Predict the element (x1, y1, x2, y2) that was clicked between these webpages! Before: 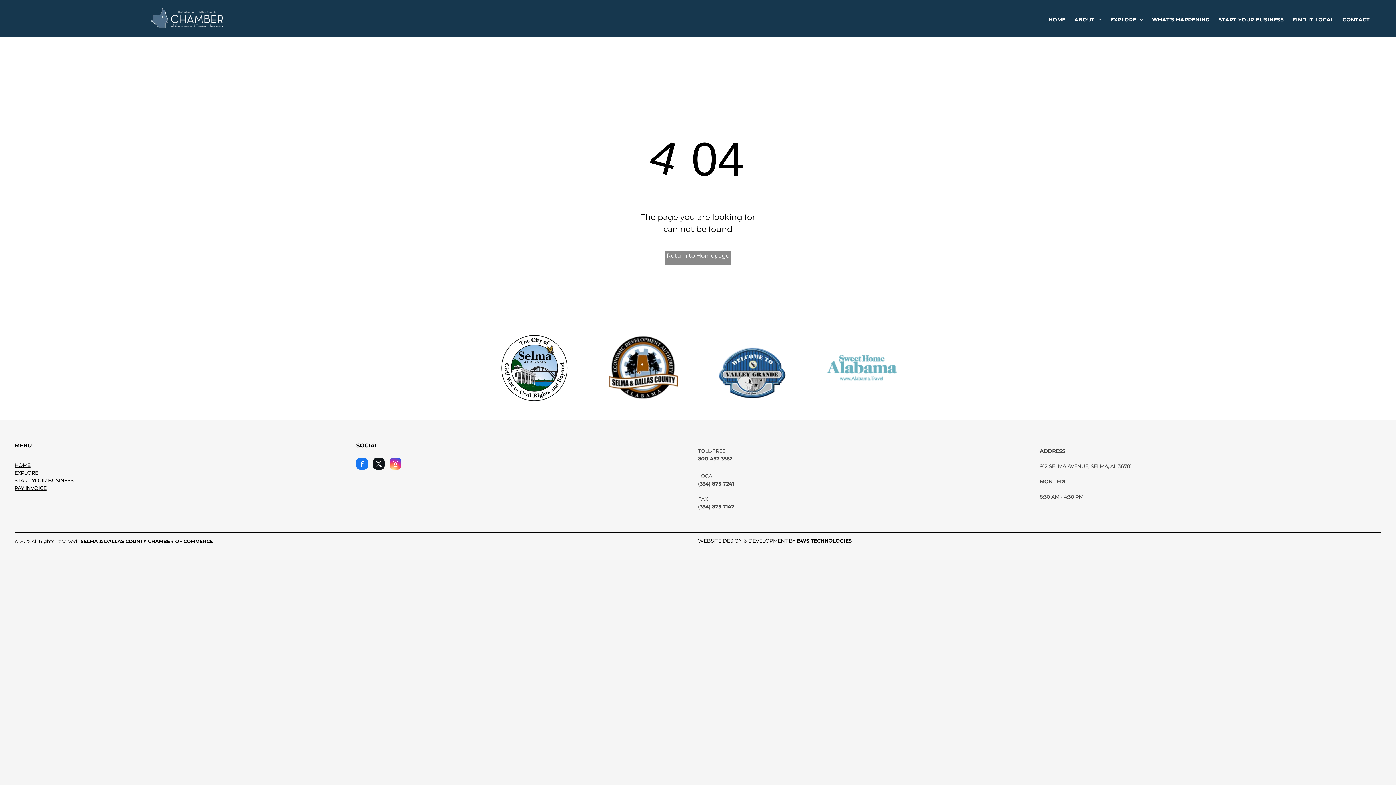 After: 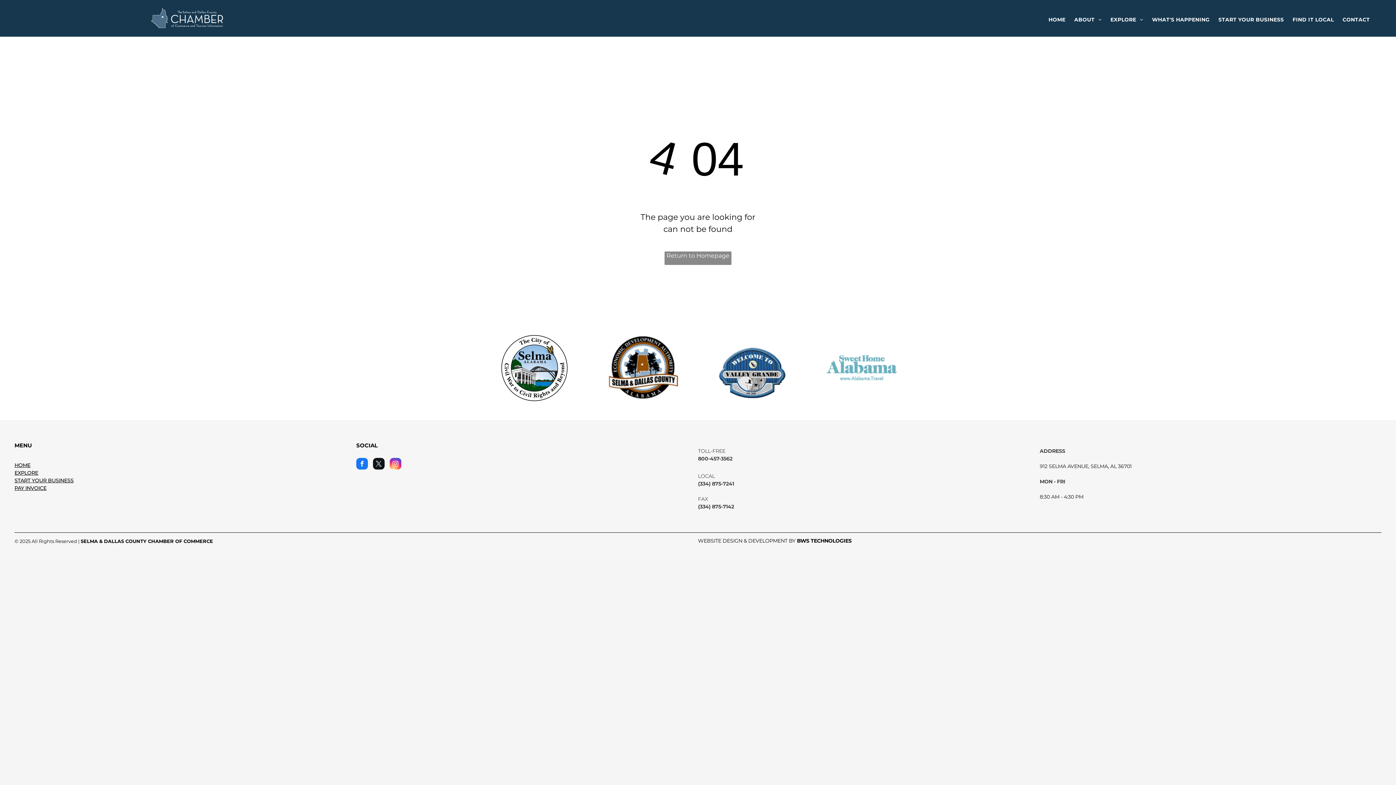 Action: bbox: (607, 334, 680, 341)